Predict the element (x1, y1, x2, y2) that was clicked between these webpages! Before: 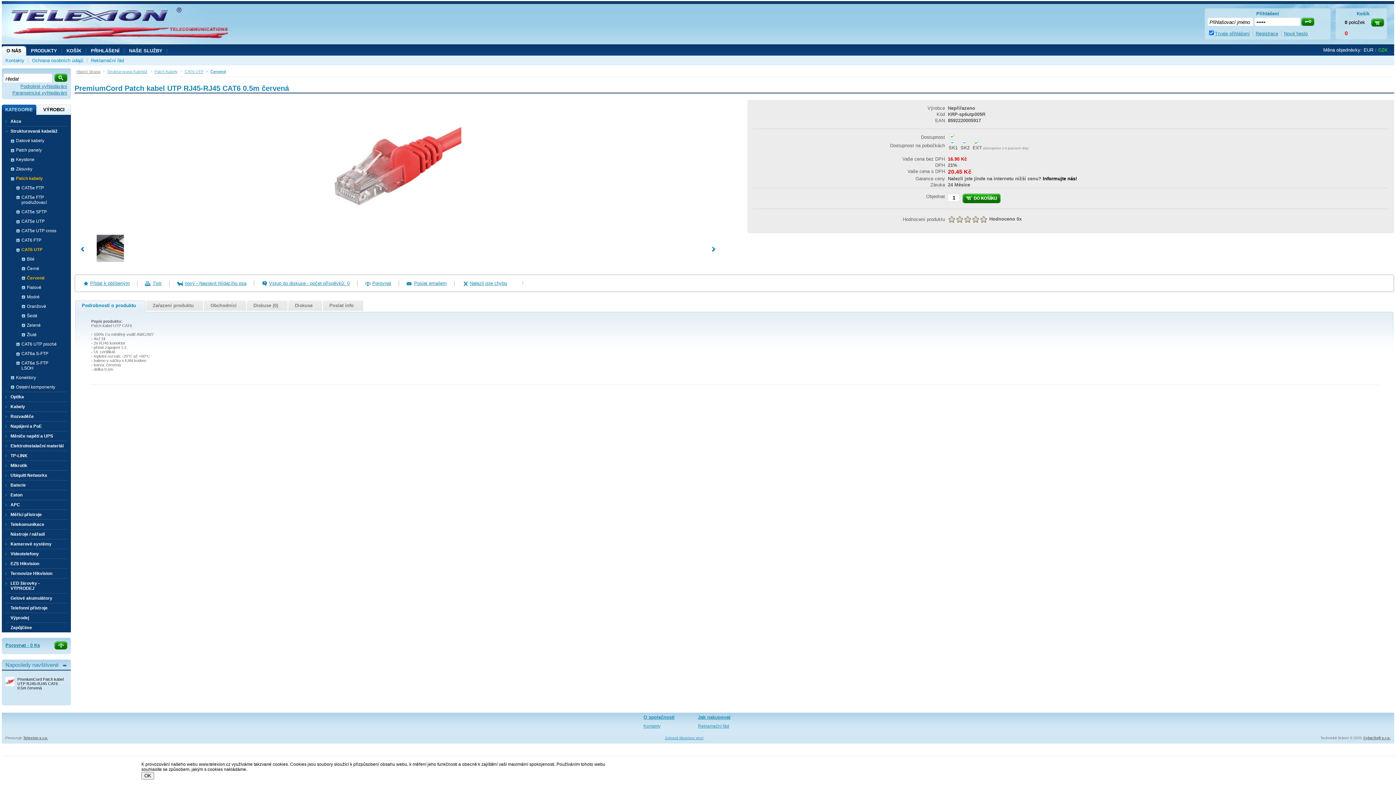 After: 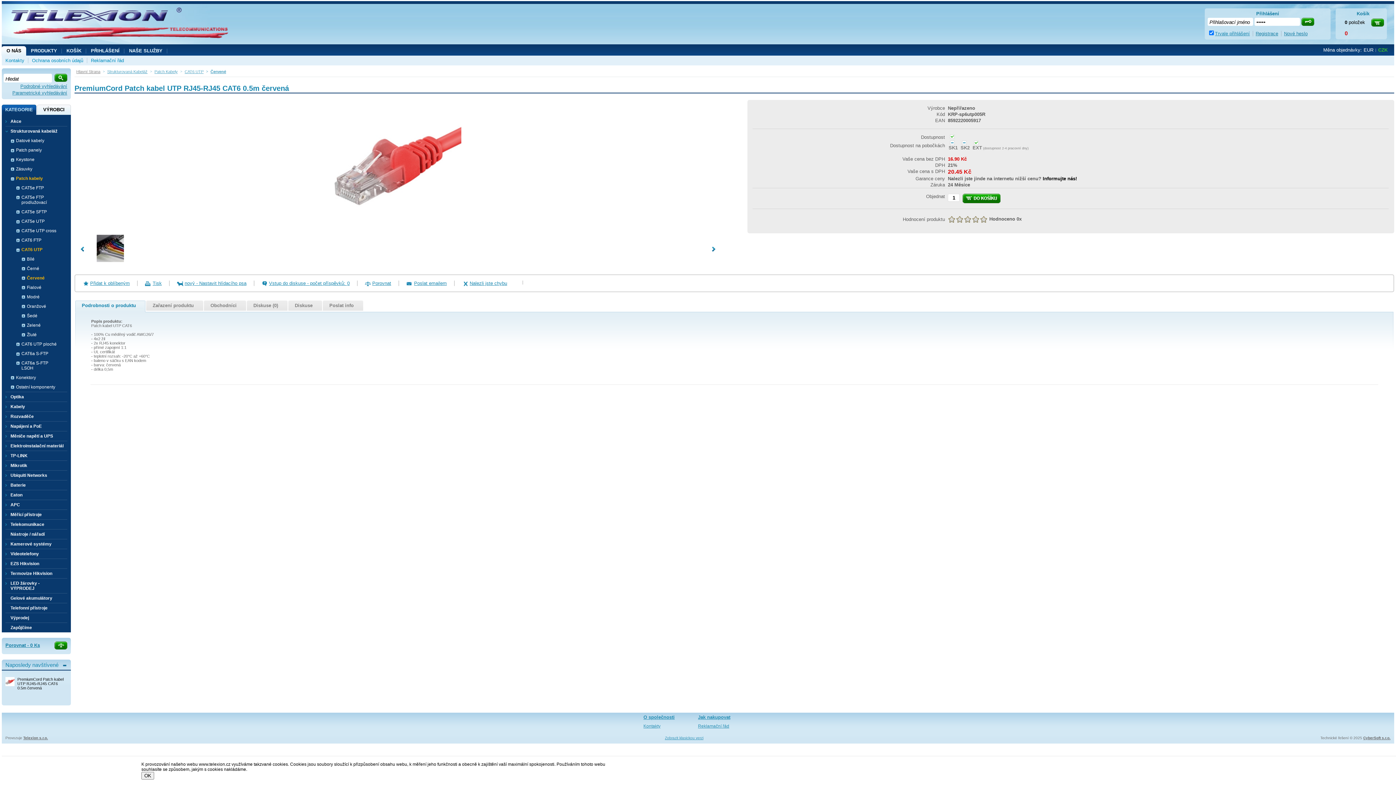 Action: bbox: (962, 140, 967, 146)